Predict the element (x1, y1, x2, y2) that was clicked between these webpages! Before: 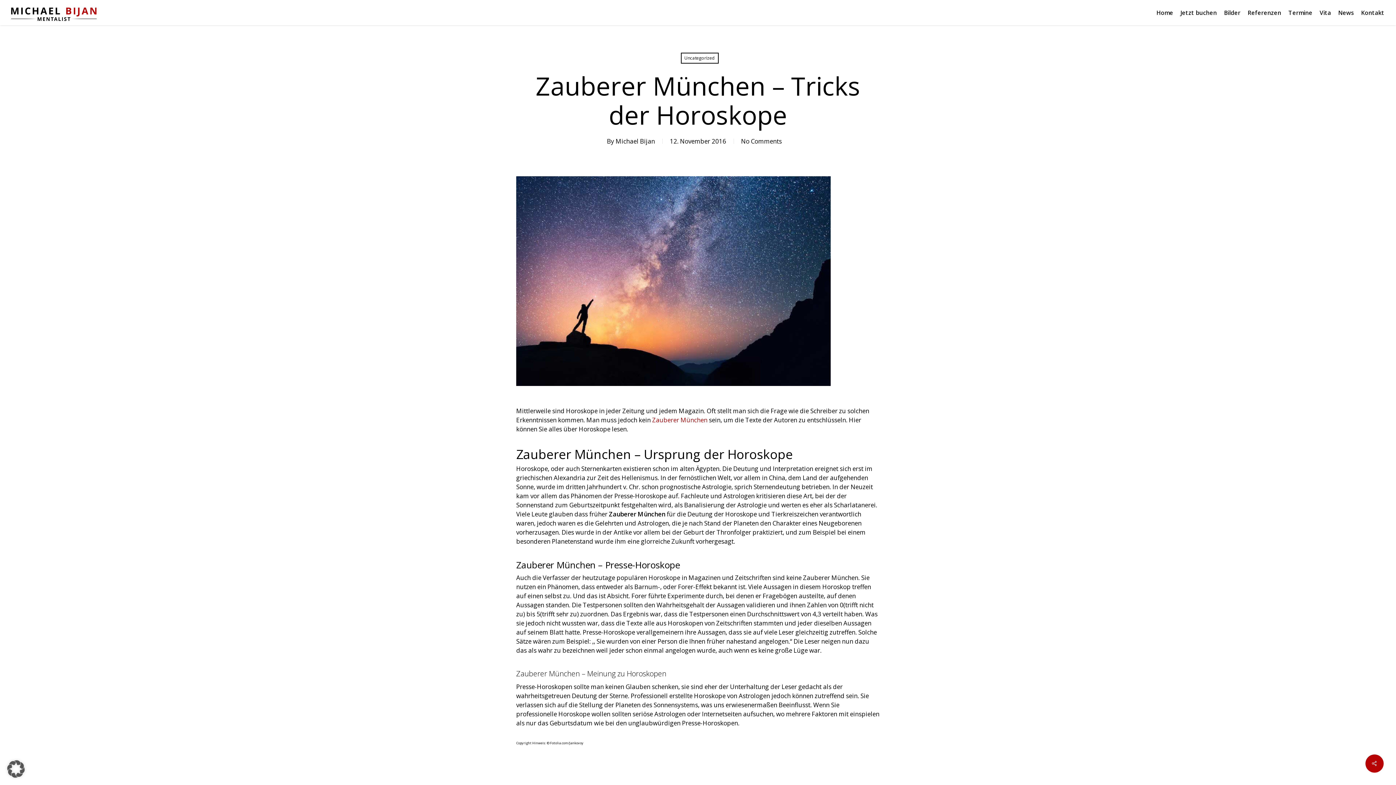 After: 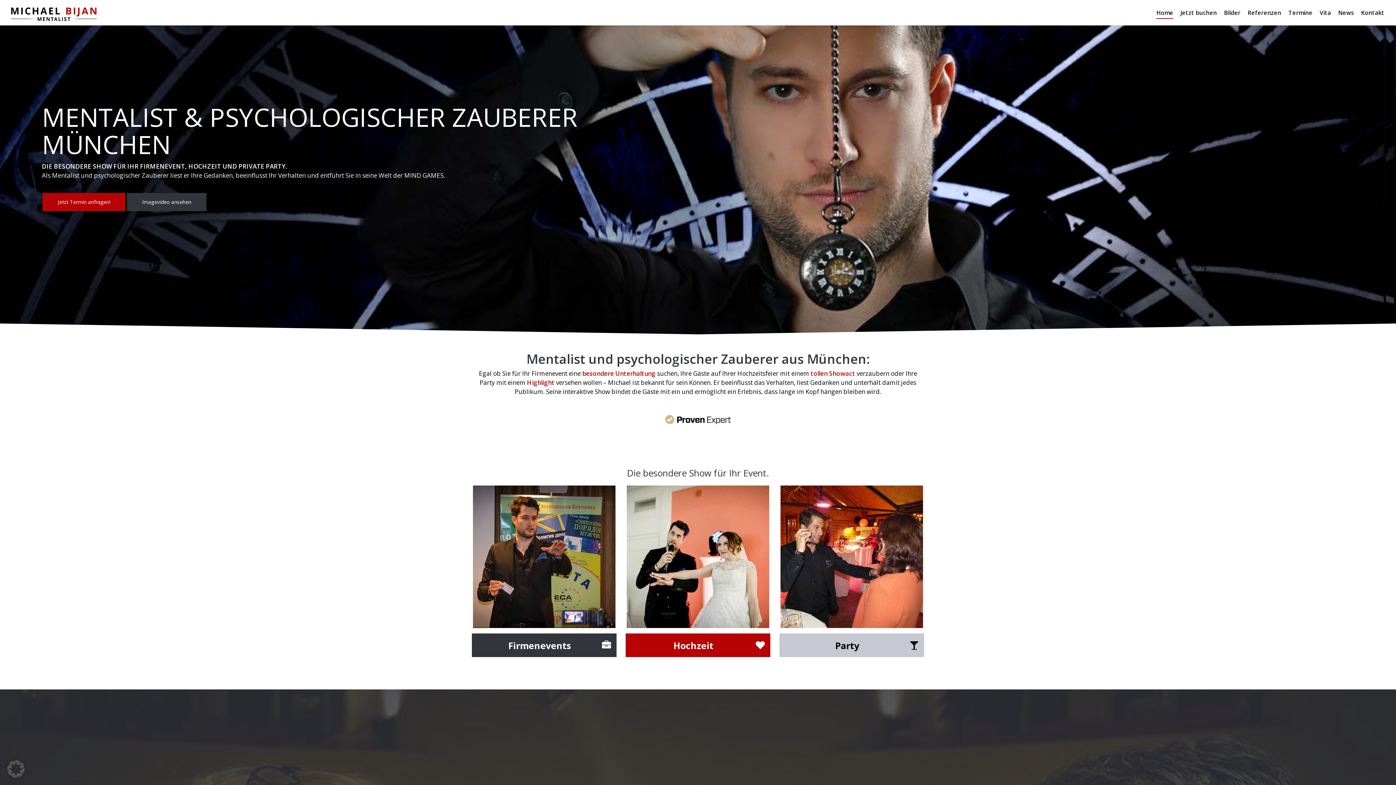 Action: bbox: (652, 416, 707, 424) label: Zauberer München